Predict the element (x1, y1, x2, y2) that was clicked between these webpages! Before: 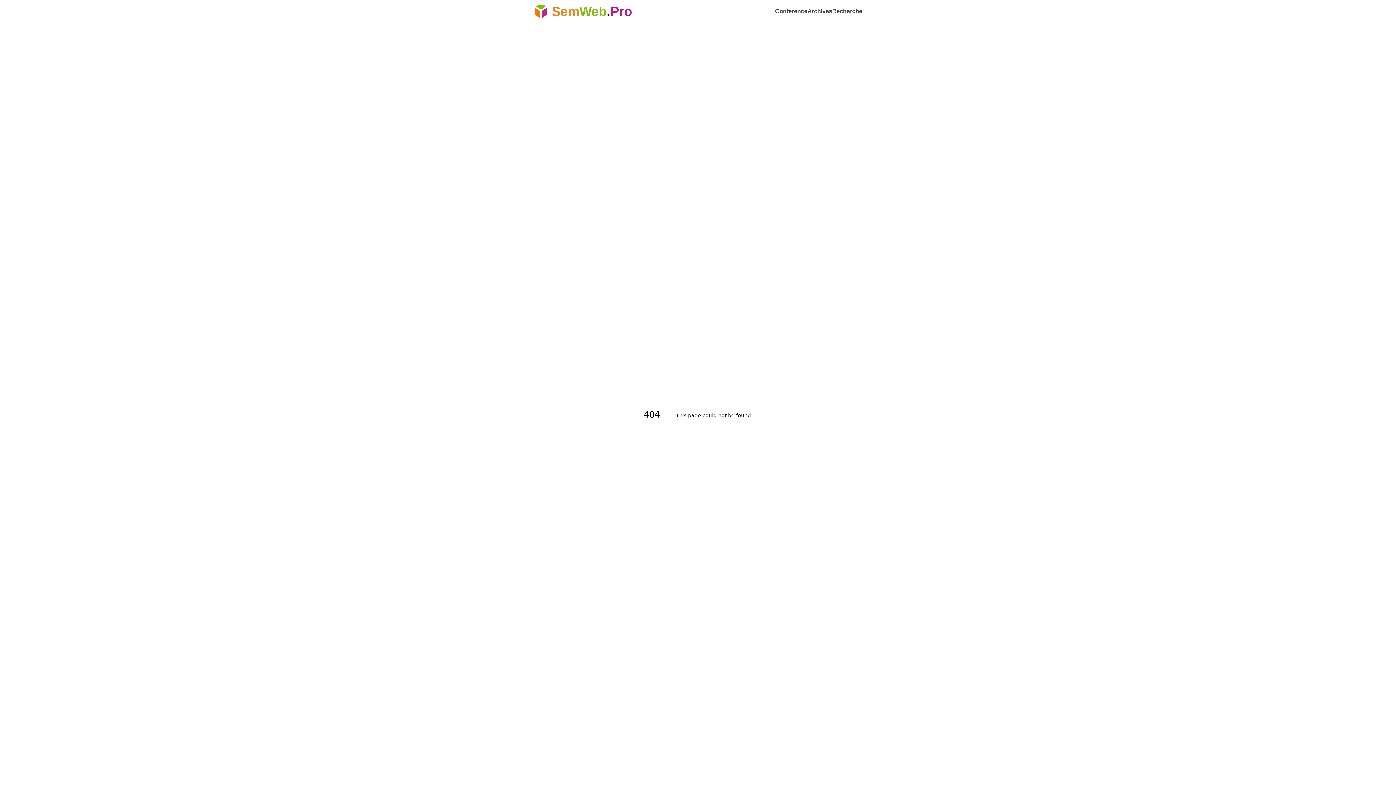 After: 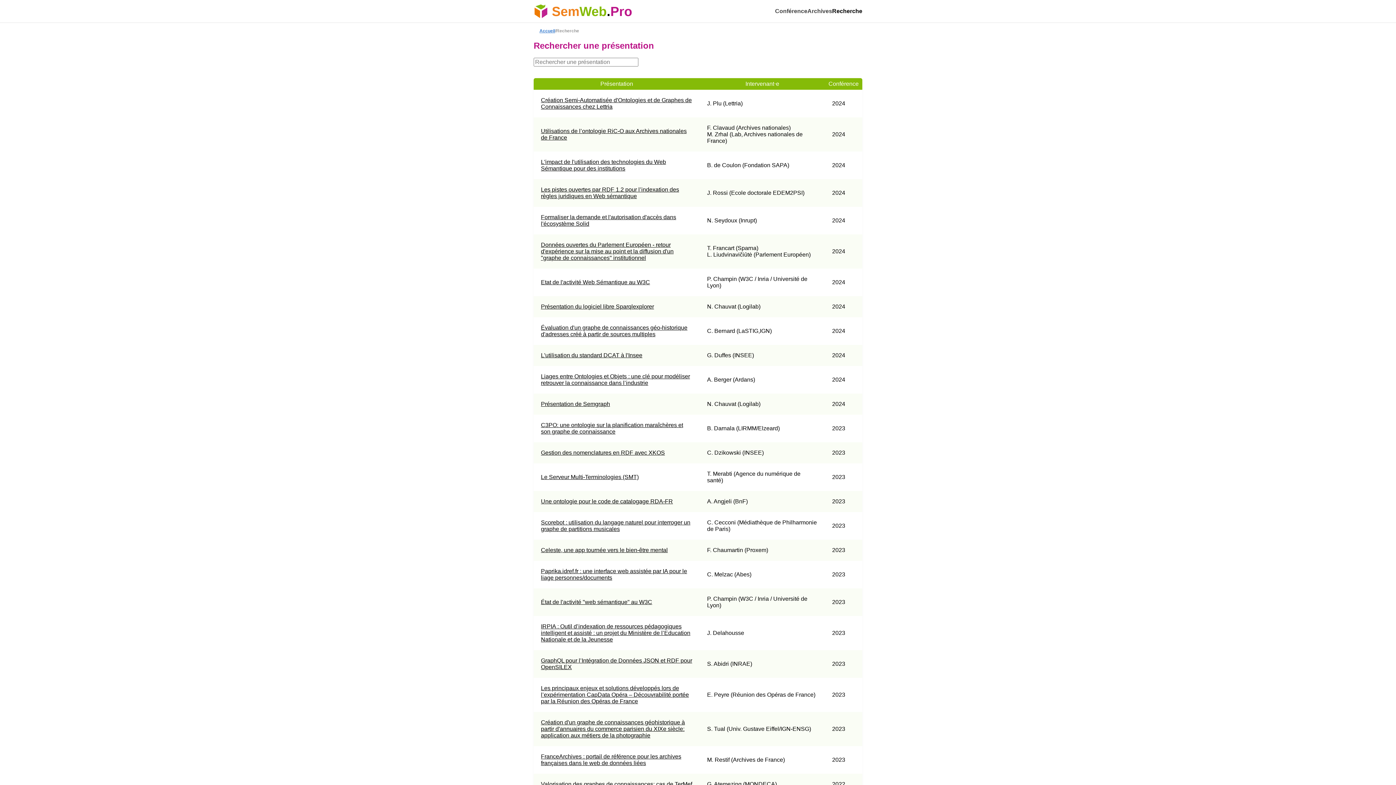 Action: label: Recherche bbox: (832, 0, 862, 22)